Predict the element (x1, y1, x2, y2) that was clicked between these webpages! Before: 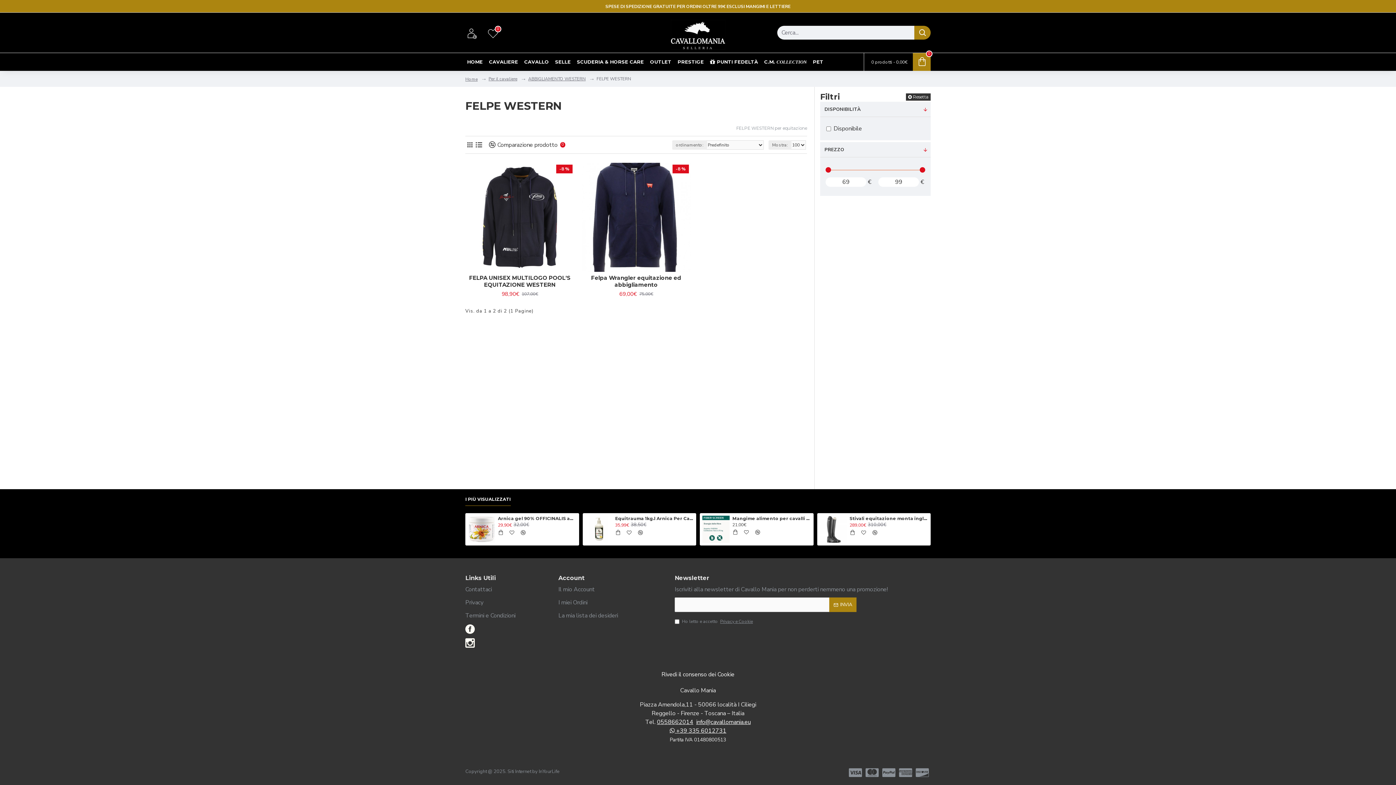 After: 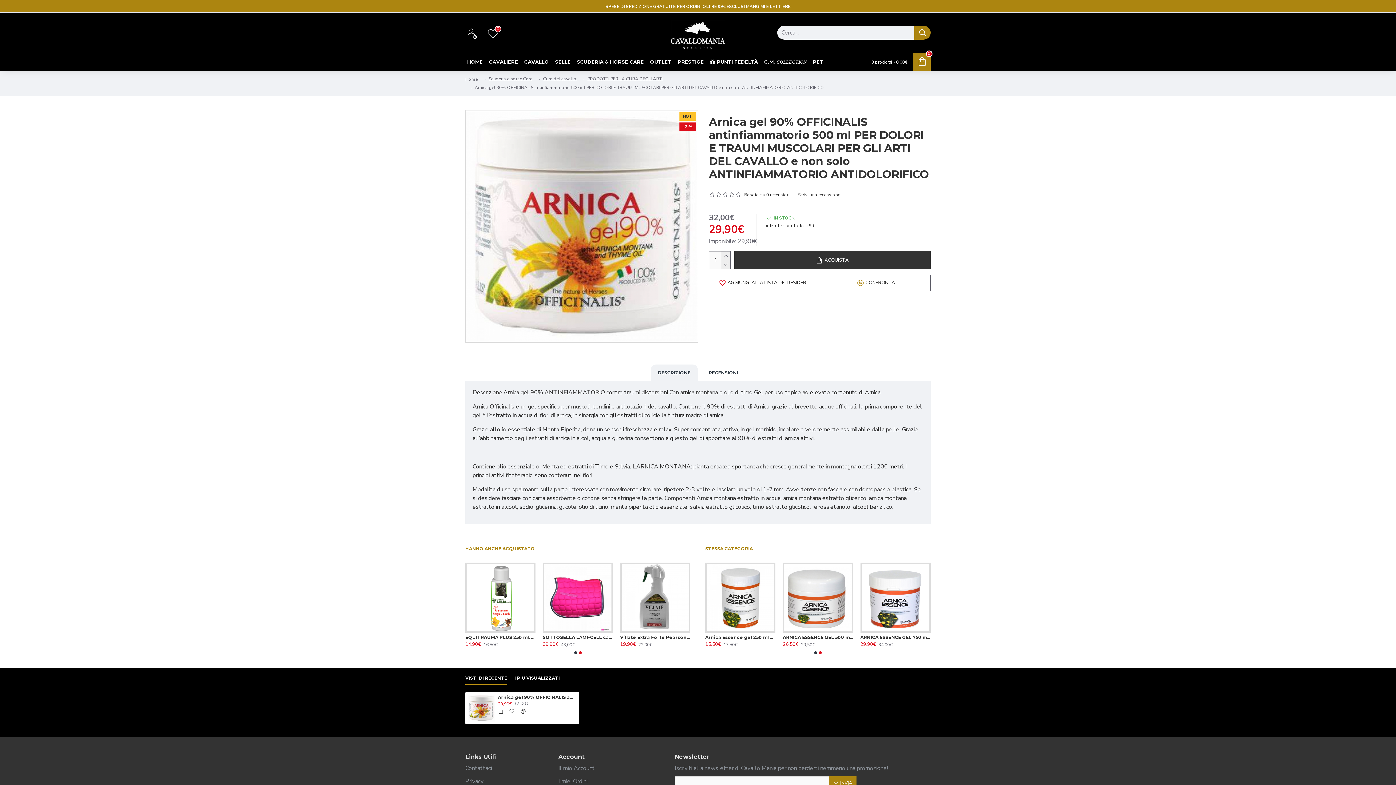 Action: label: Arnica gel 90% OFFICINALIS antinfiammatorio 500 ml PER DOLORI E TRAUMI MUSCOLARI PER GLI ARTI DEL CAVALLO e non solo ANTINFIAMMATORIO ANTIDOLORIFICO bbox: (498, 516, 576, 521)